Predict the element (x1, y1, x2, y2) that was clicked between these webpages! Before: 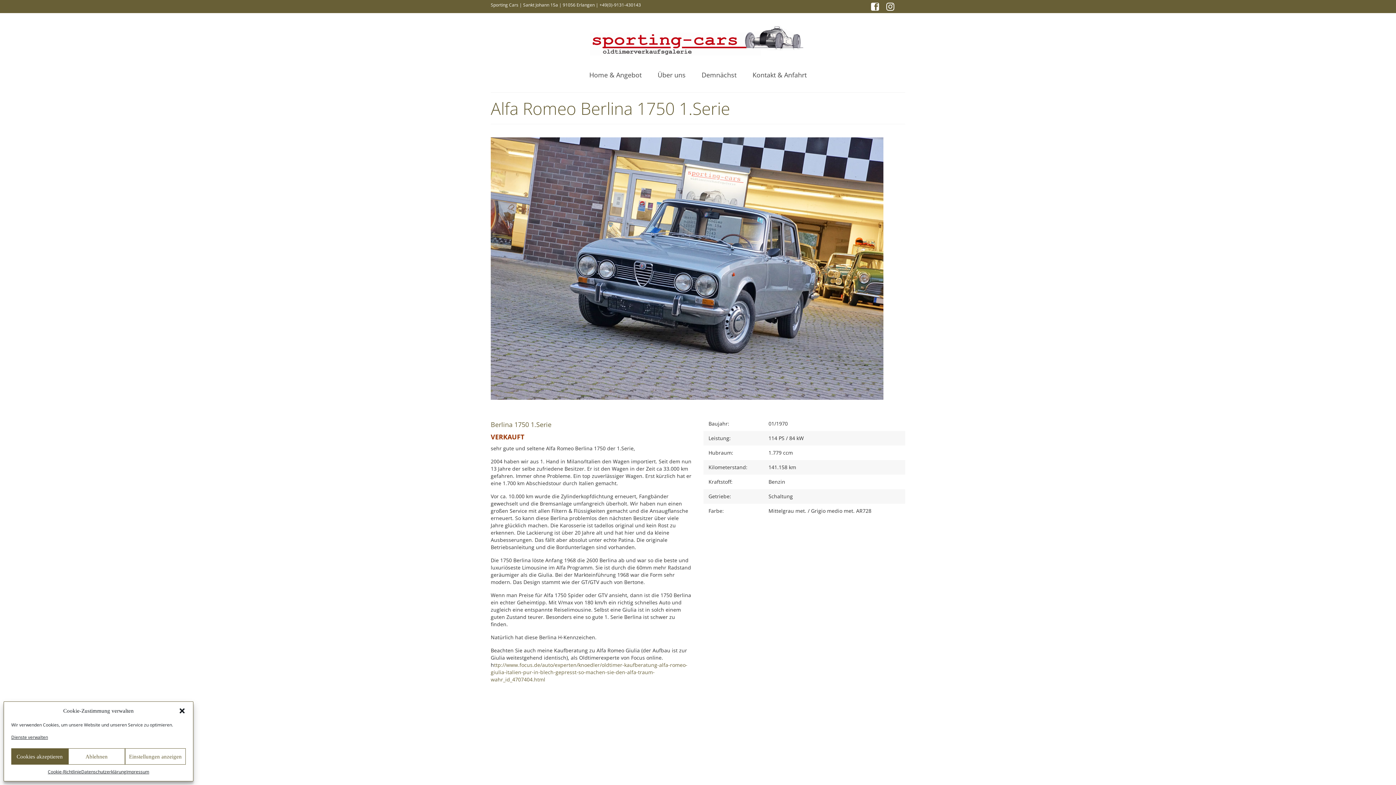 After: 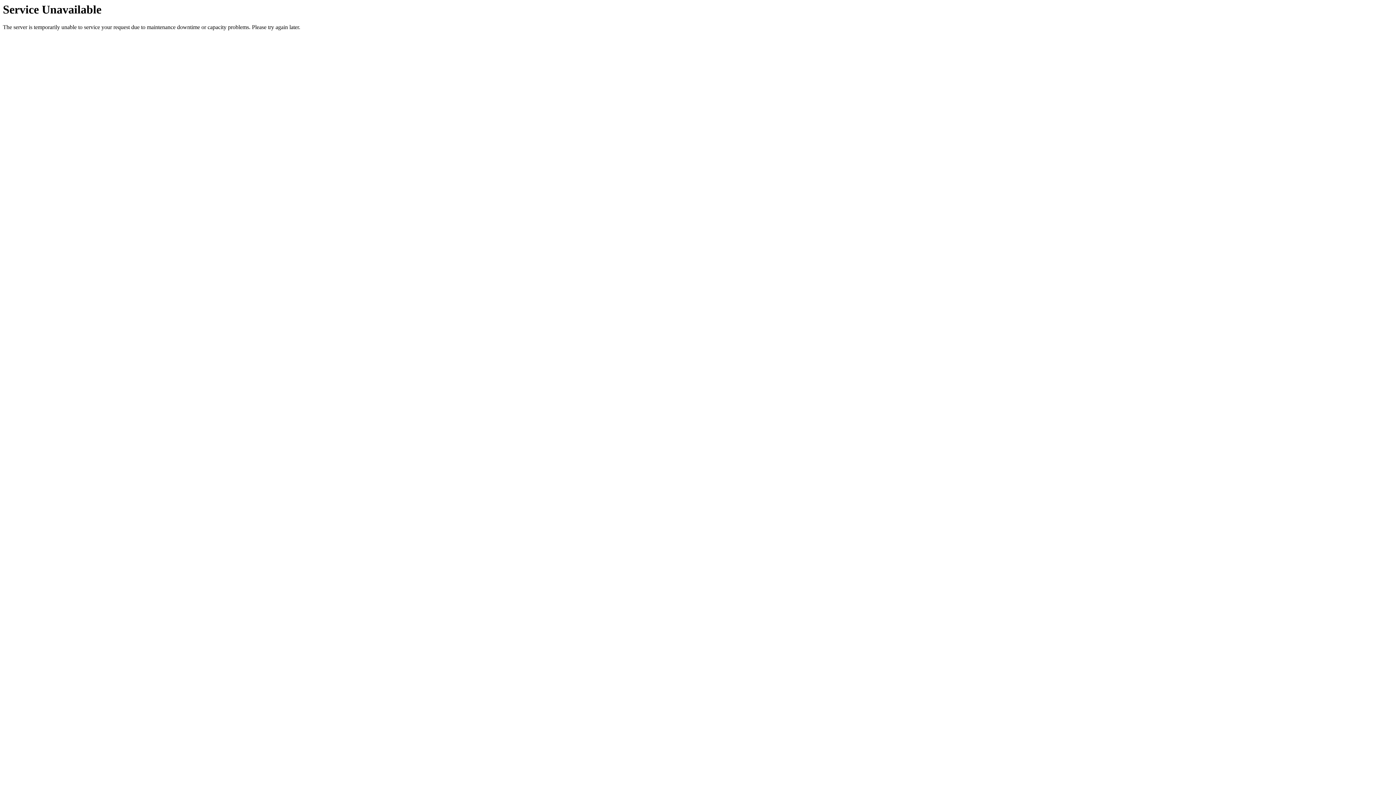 Action: bbox: (694, 67, 744, 82) label: Demnächst